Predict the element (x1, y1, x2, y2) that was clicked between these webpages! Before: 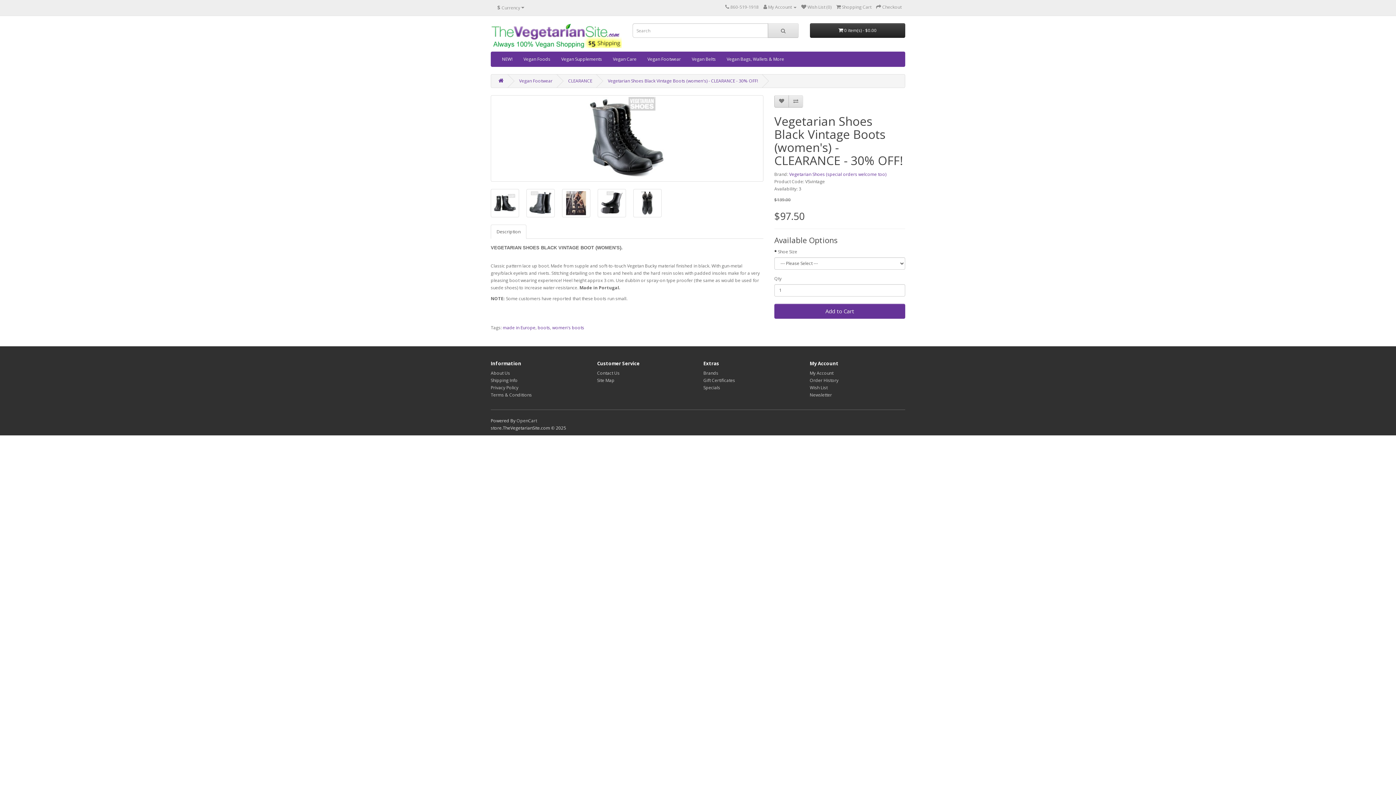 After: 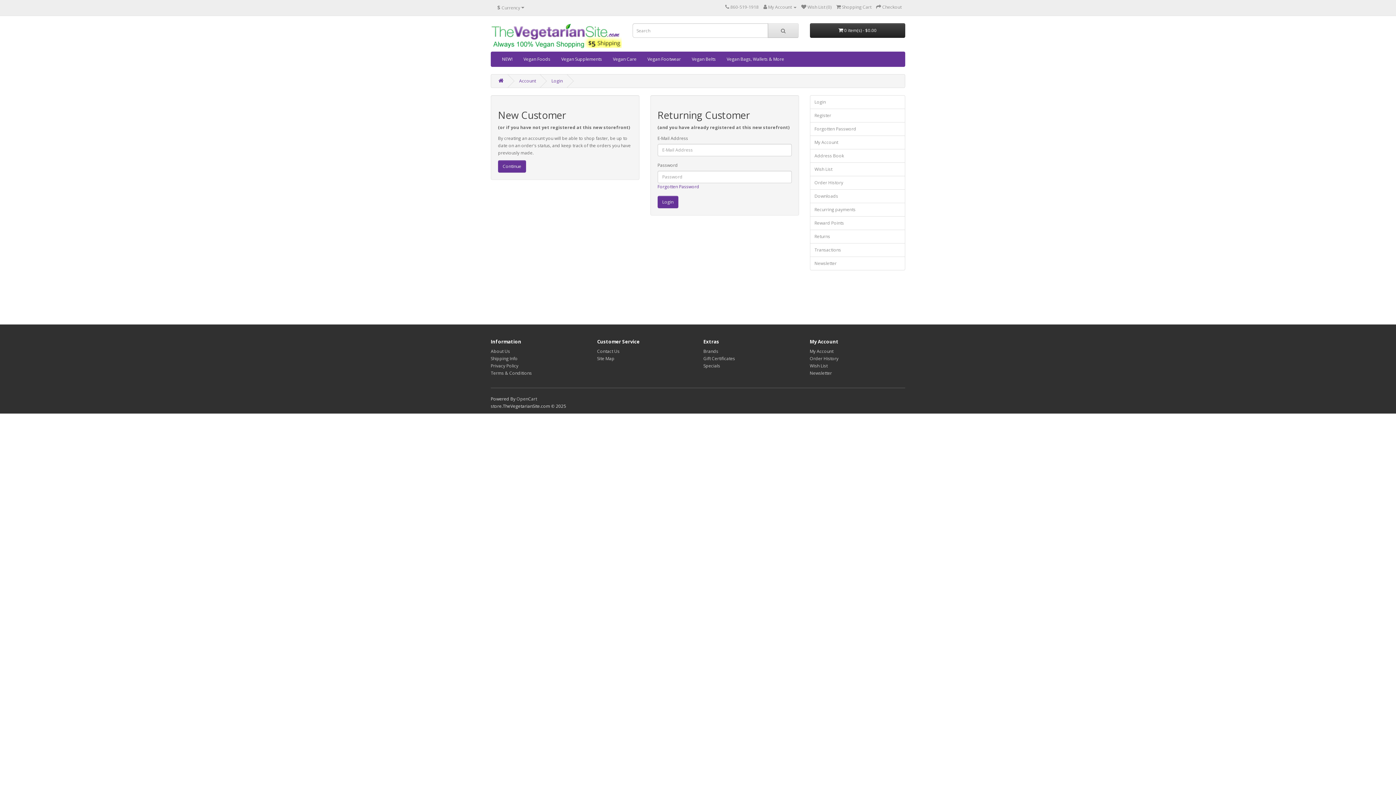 Action: bbox: (810, 384, 827, 390) label: Wish List